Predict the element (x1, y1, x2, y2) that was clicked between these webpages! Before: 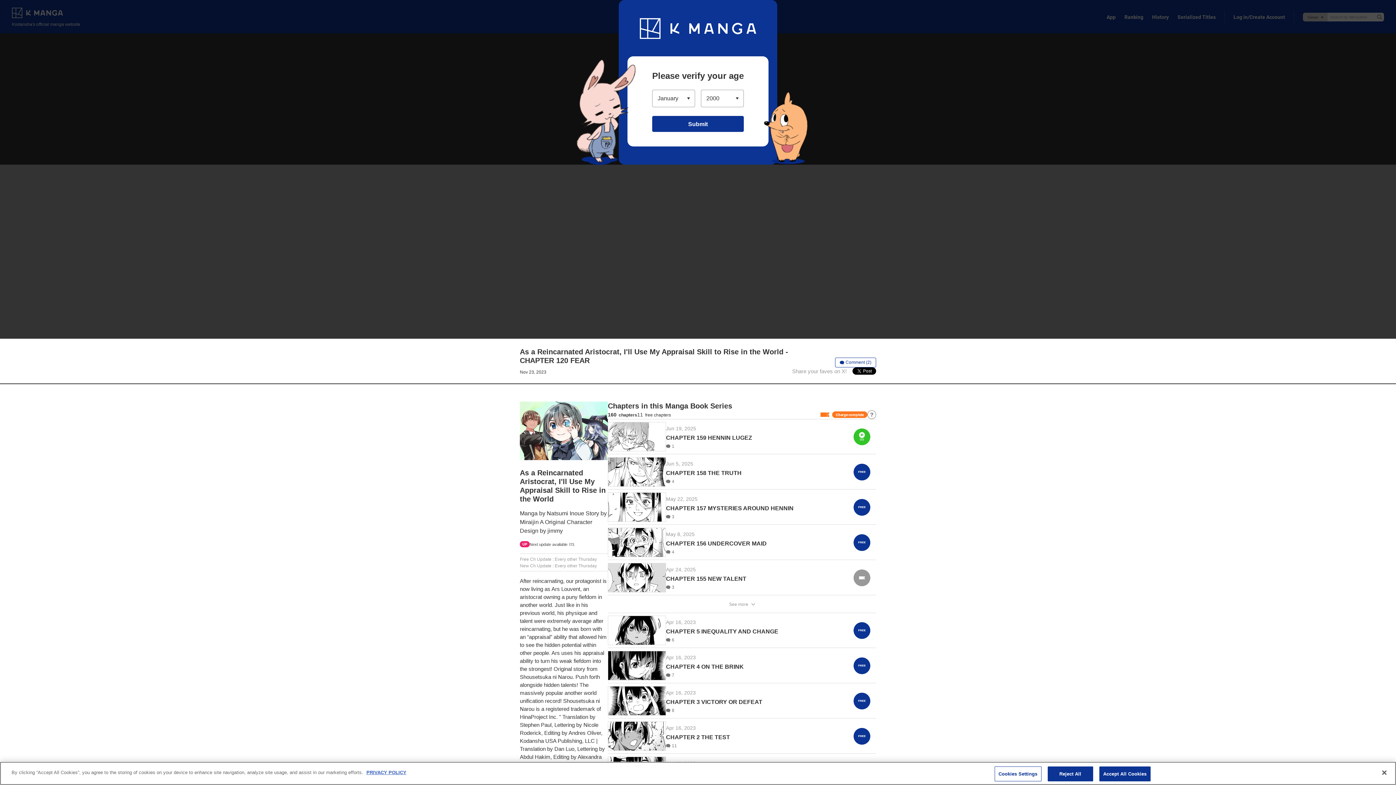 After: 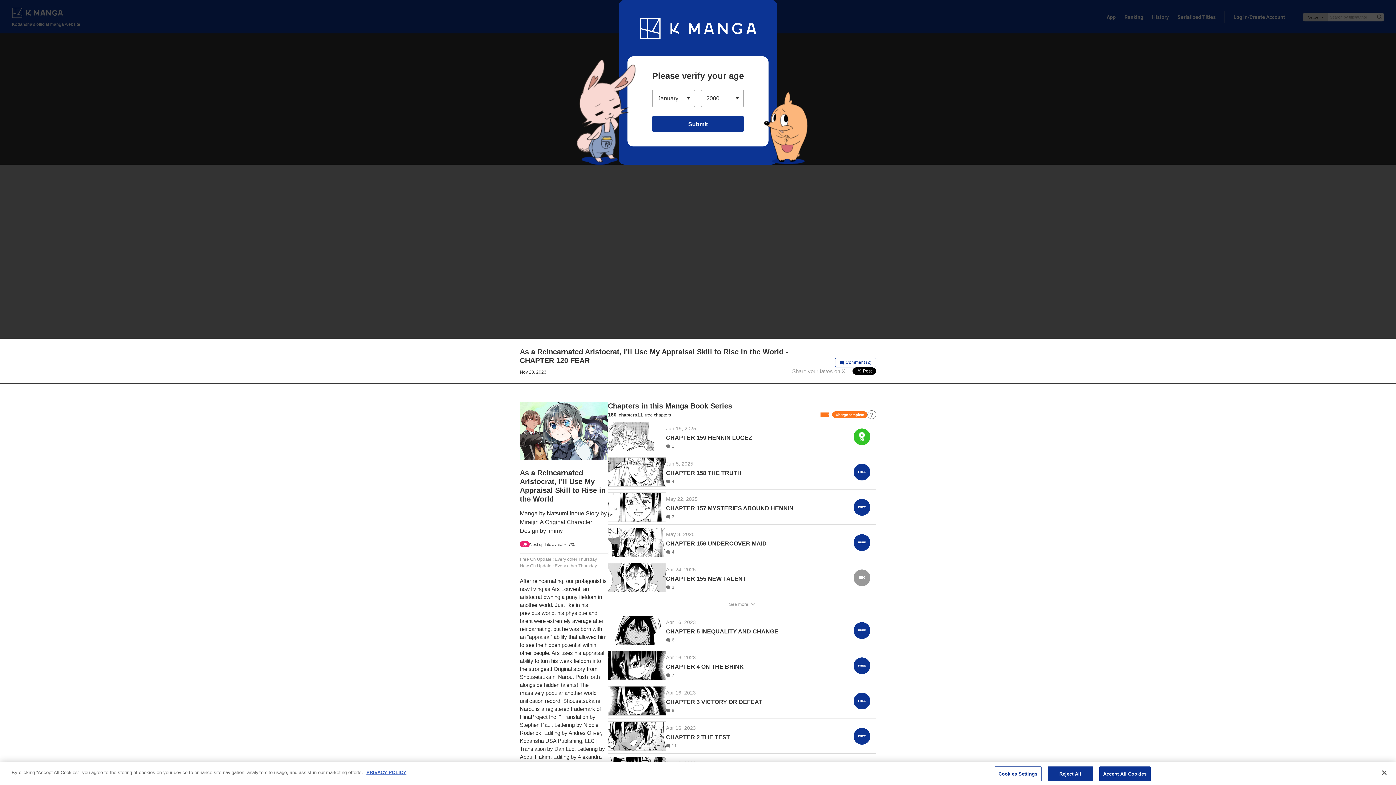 Action: bbox: (627, 18, 768, 38)